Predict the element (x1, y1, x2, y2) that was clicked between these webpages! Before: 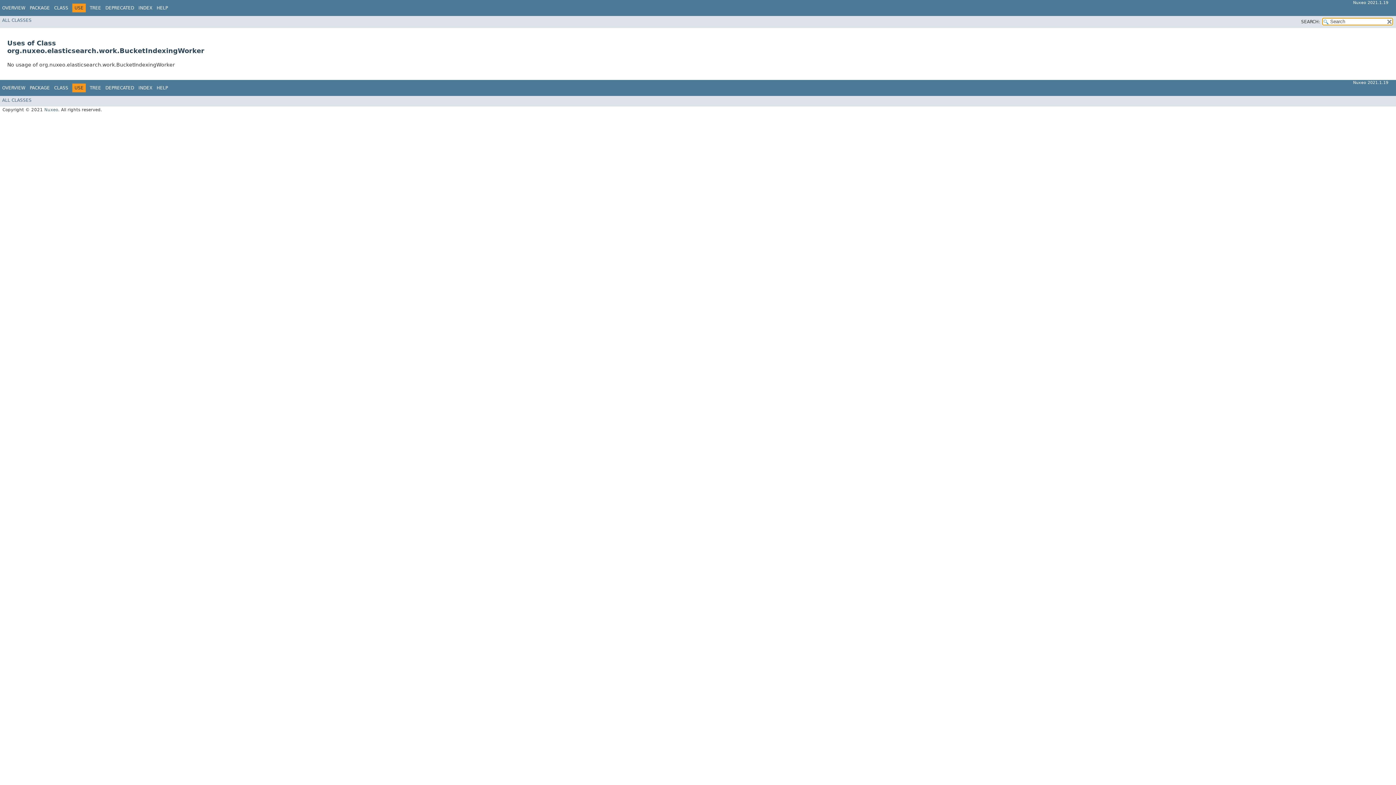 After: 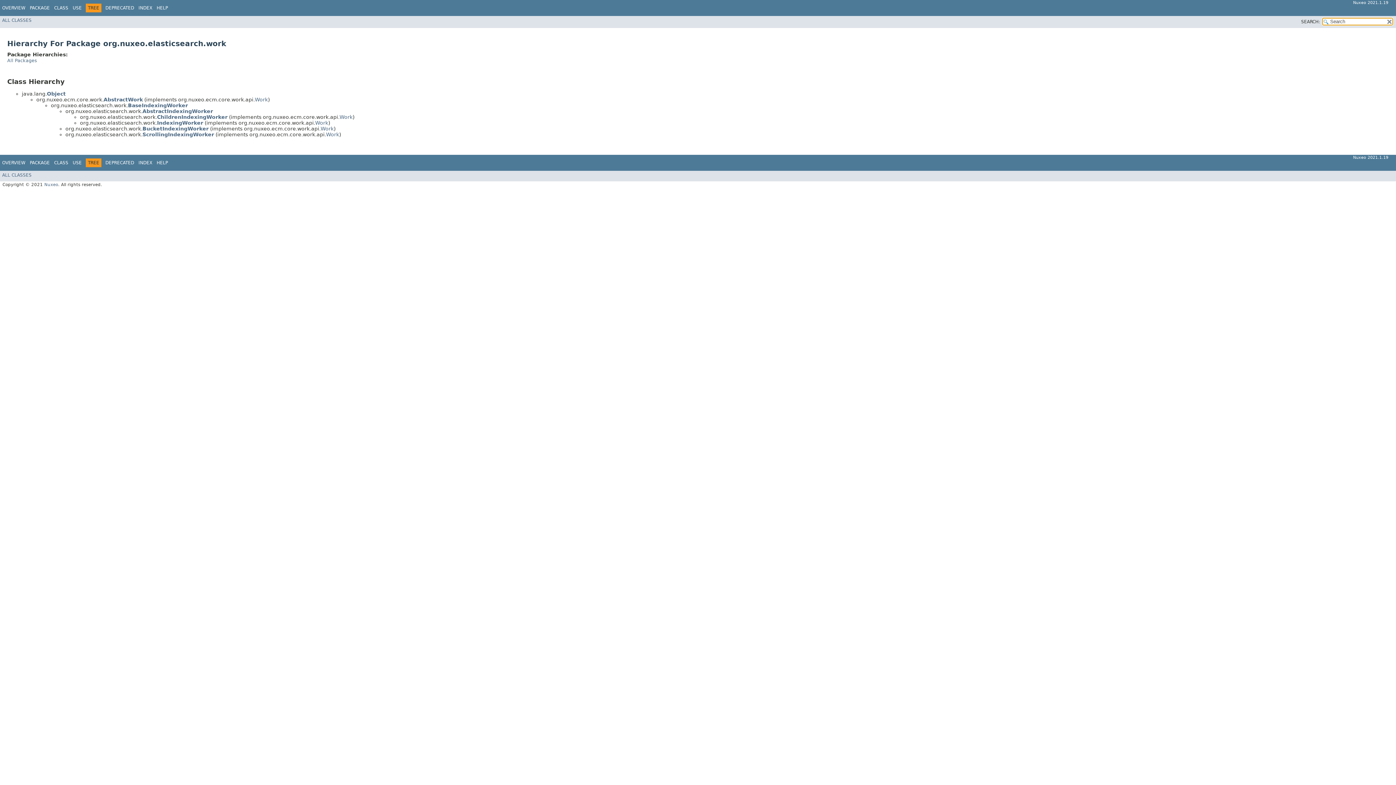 Action: label: TREE bbox: (89, 85, 101, 90)